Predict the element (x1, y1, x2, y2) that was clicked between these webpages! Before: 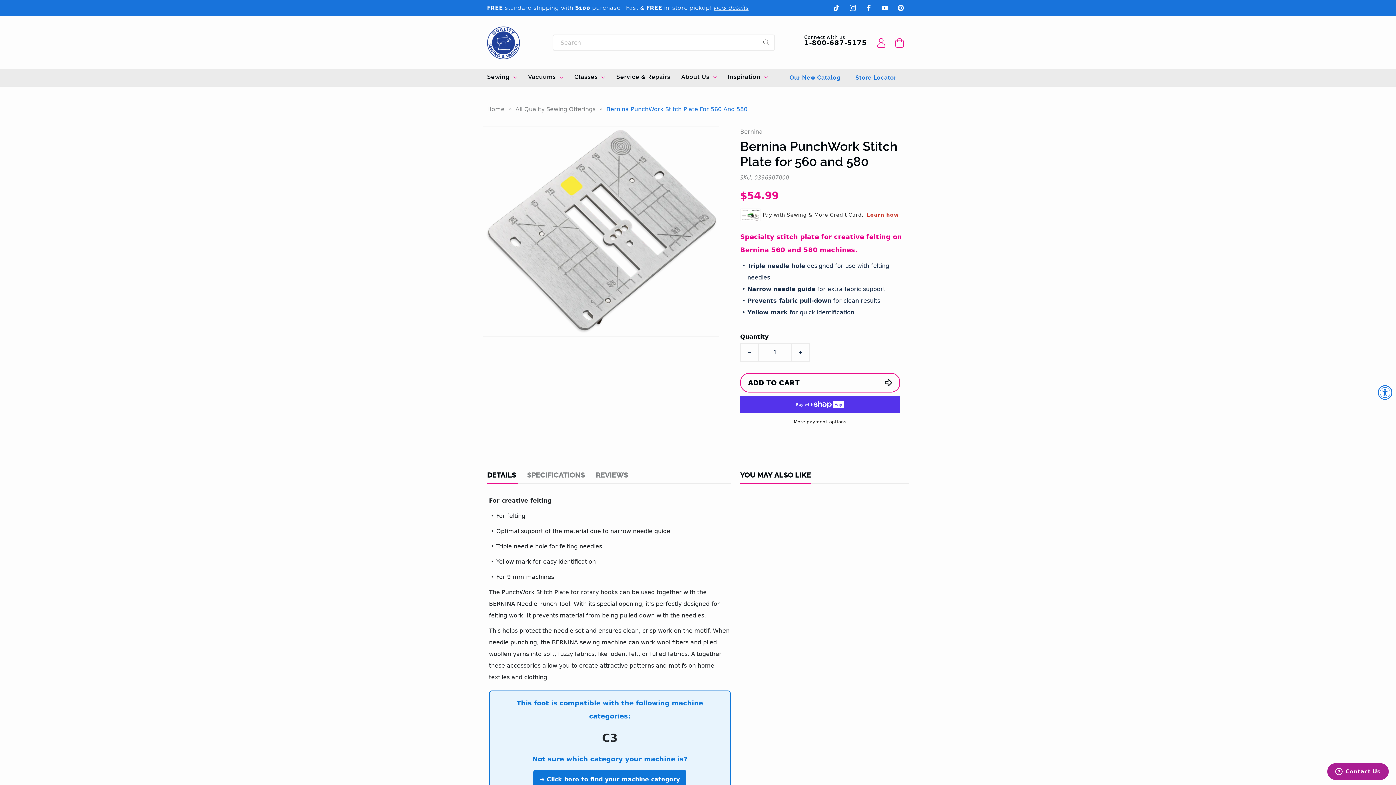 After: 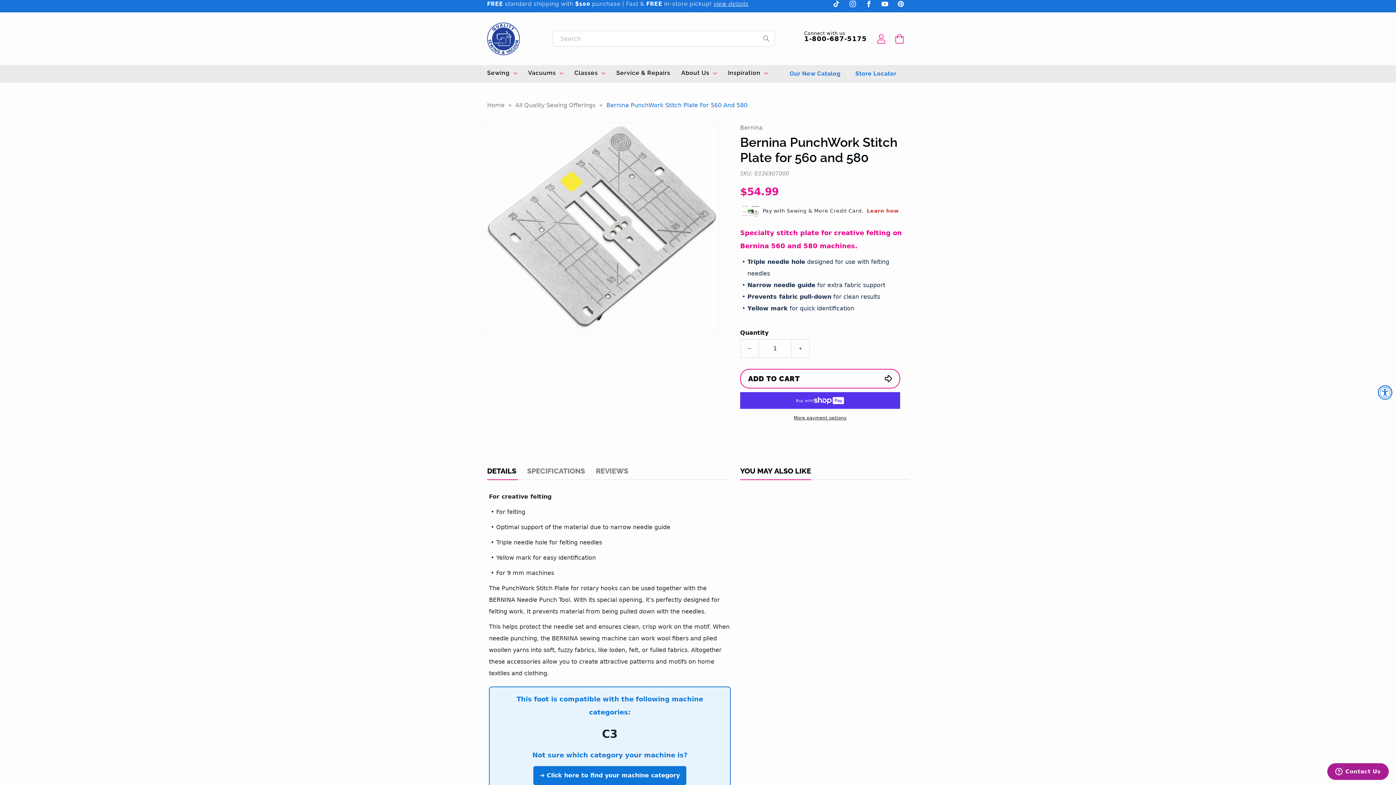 Action: label: ➔ Click here to find your machine category bbox: (533, 770, 686, 789)